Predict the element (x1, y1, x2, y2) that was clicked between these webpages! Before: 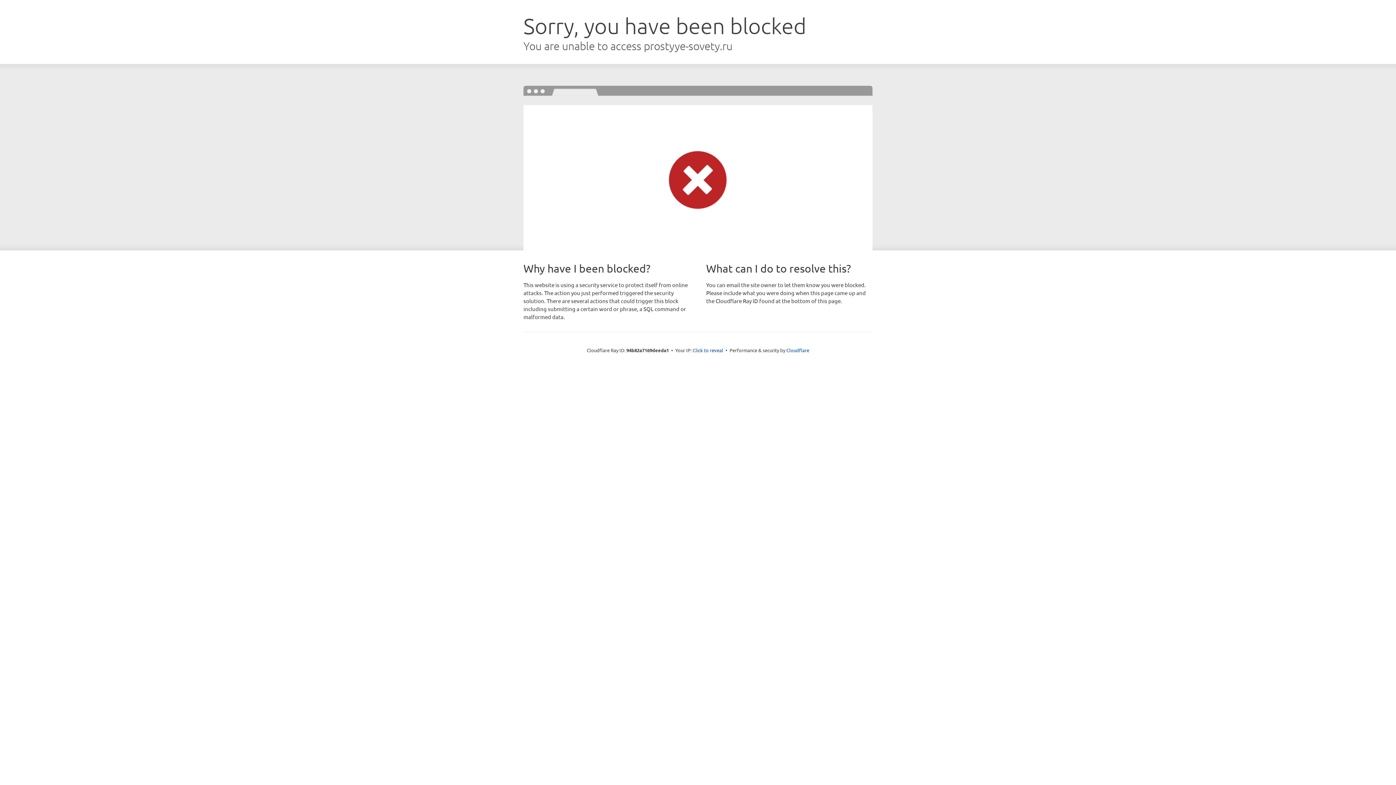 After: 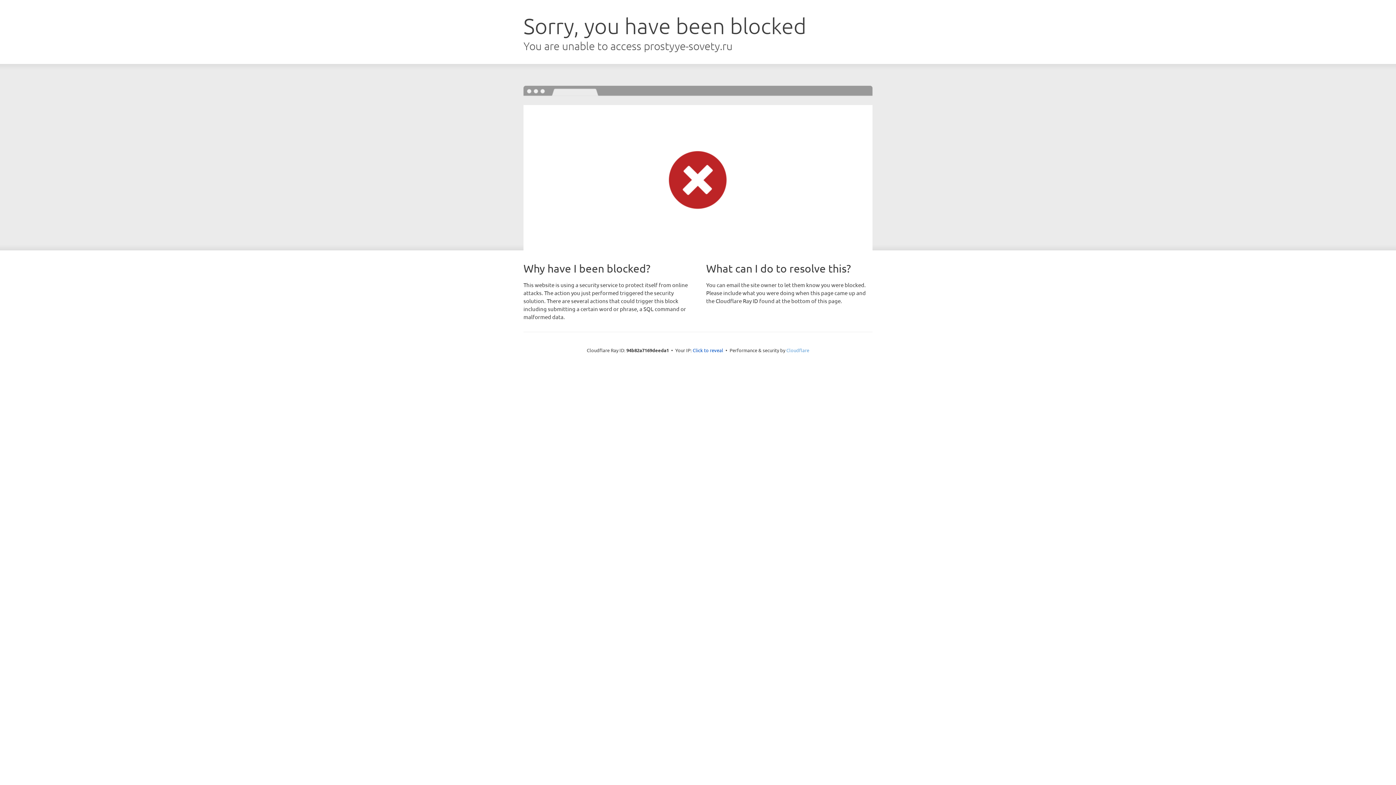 Action: label: Cloudflare bbox: (786, 347, 809, 353)